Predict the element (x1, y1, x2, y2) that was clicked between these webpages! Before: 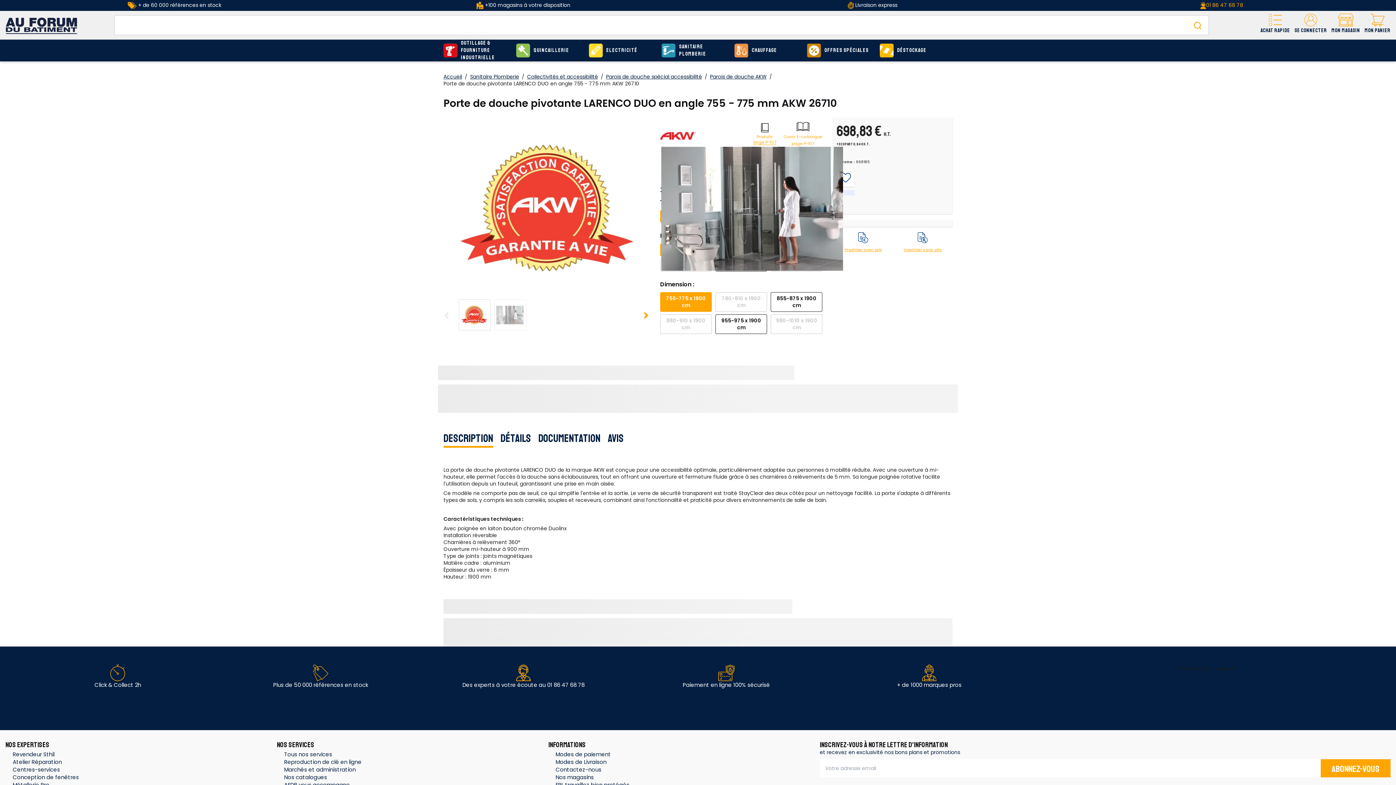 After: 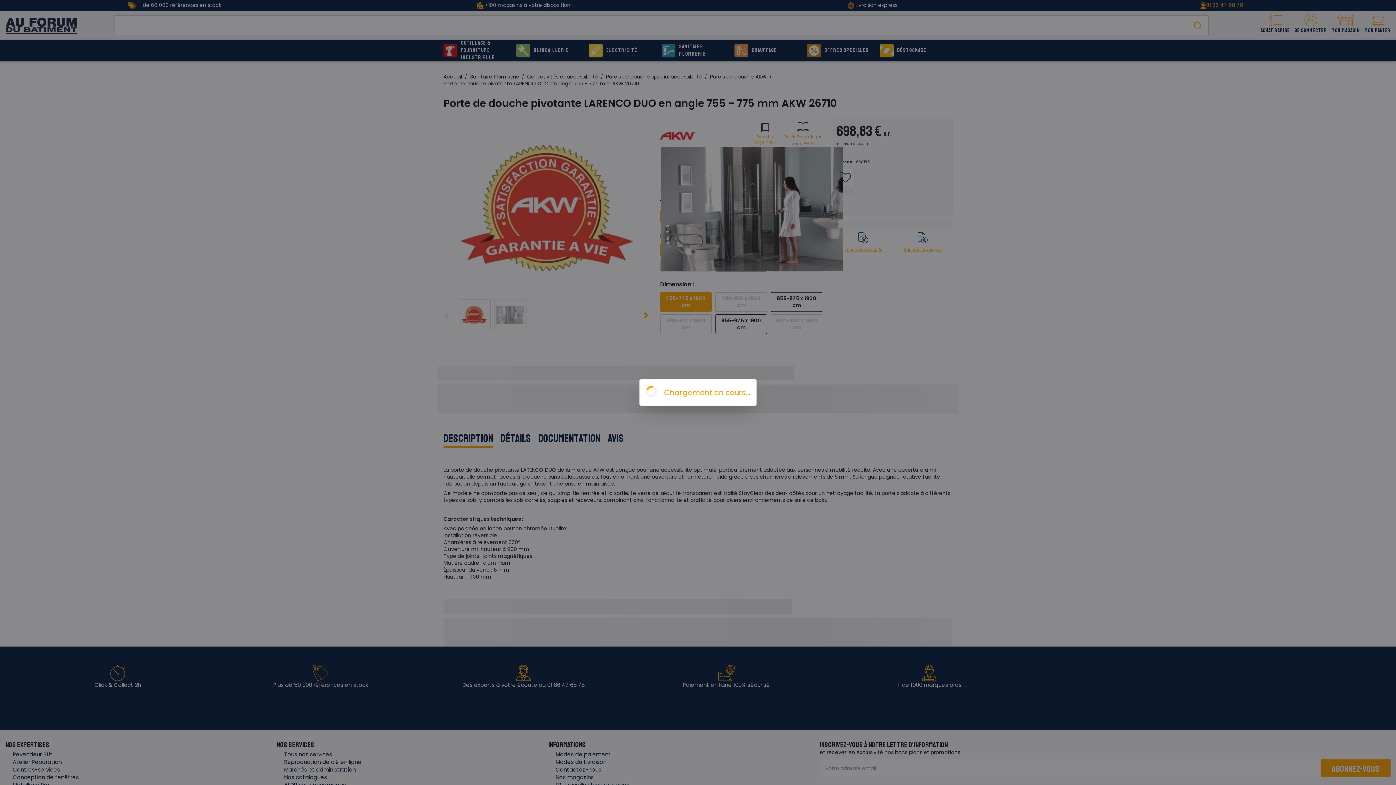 Action: bbox: (770, 314, 822, 334) label: 980-1010 x 1900 cm